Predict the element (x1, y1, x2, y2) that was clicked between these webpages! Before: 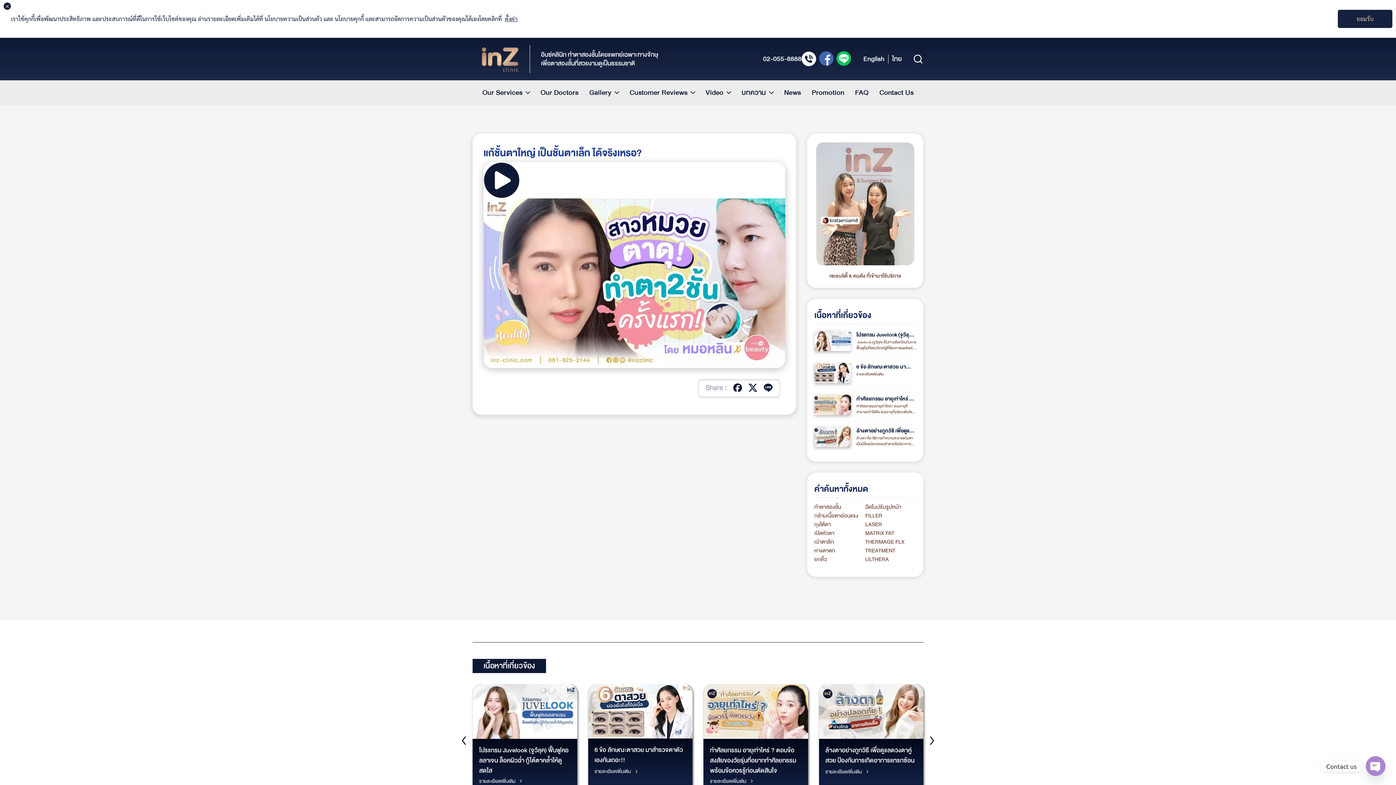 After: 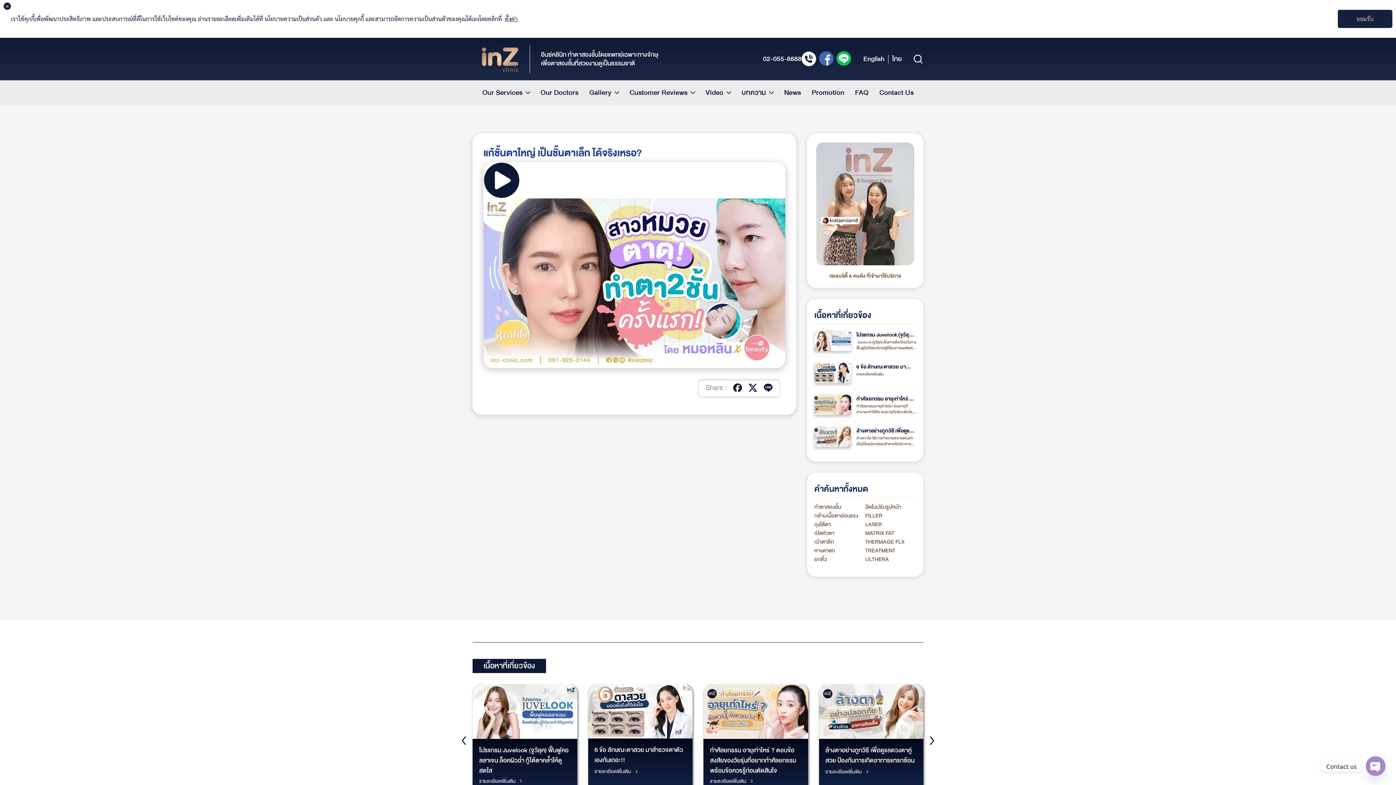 Action: label: ไทย bbox: (888, 16, 905, 25)